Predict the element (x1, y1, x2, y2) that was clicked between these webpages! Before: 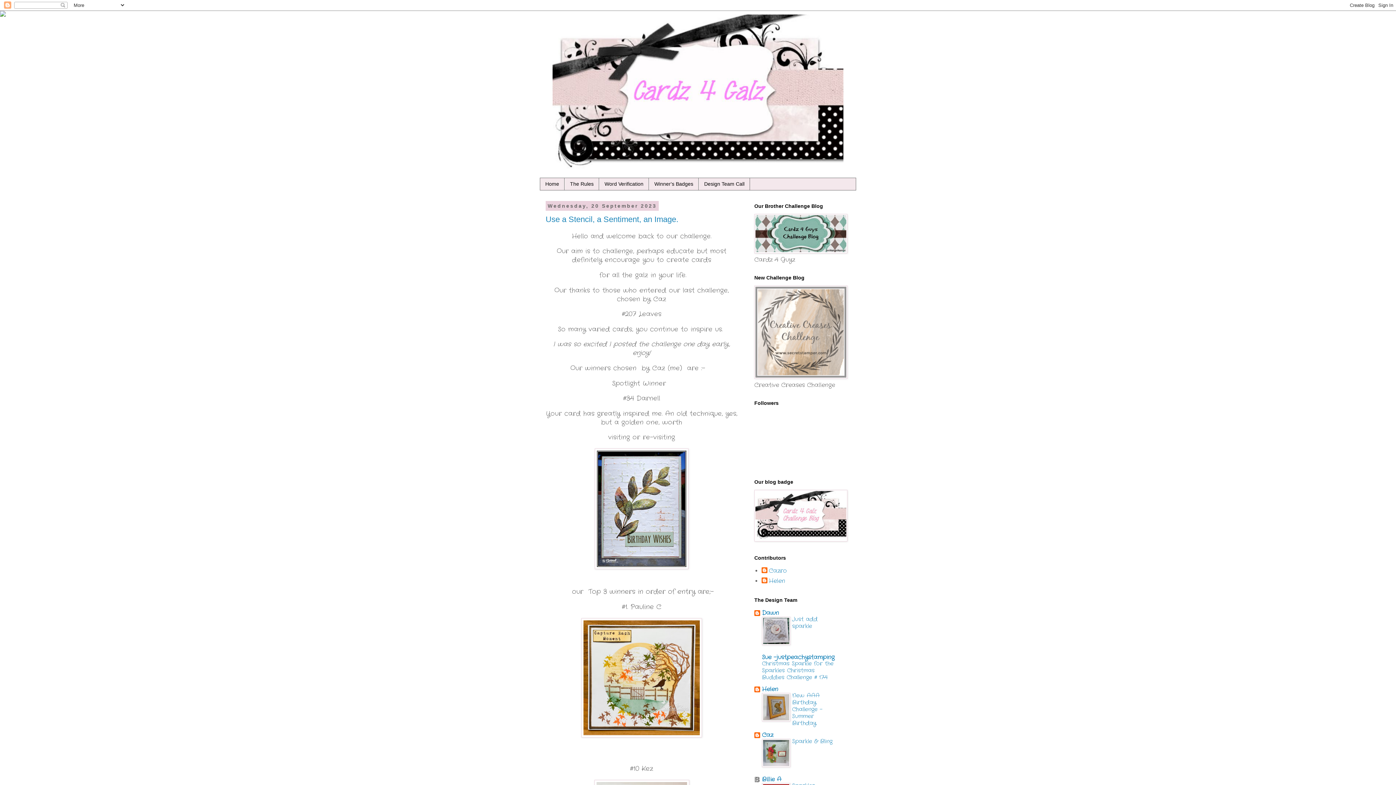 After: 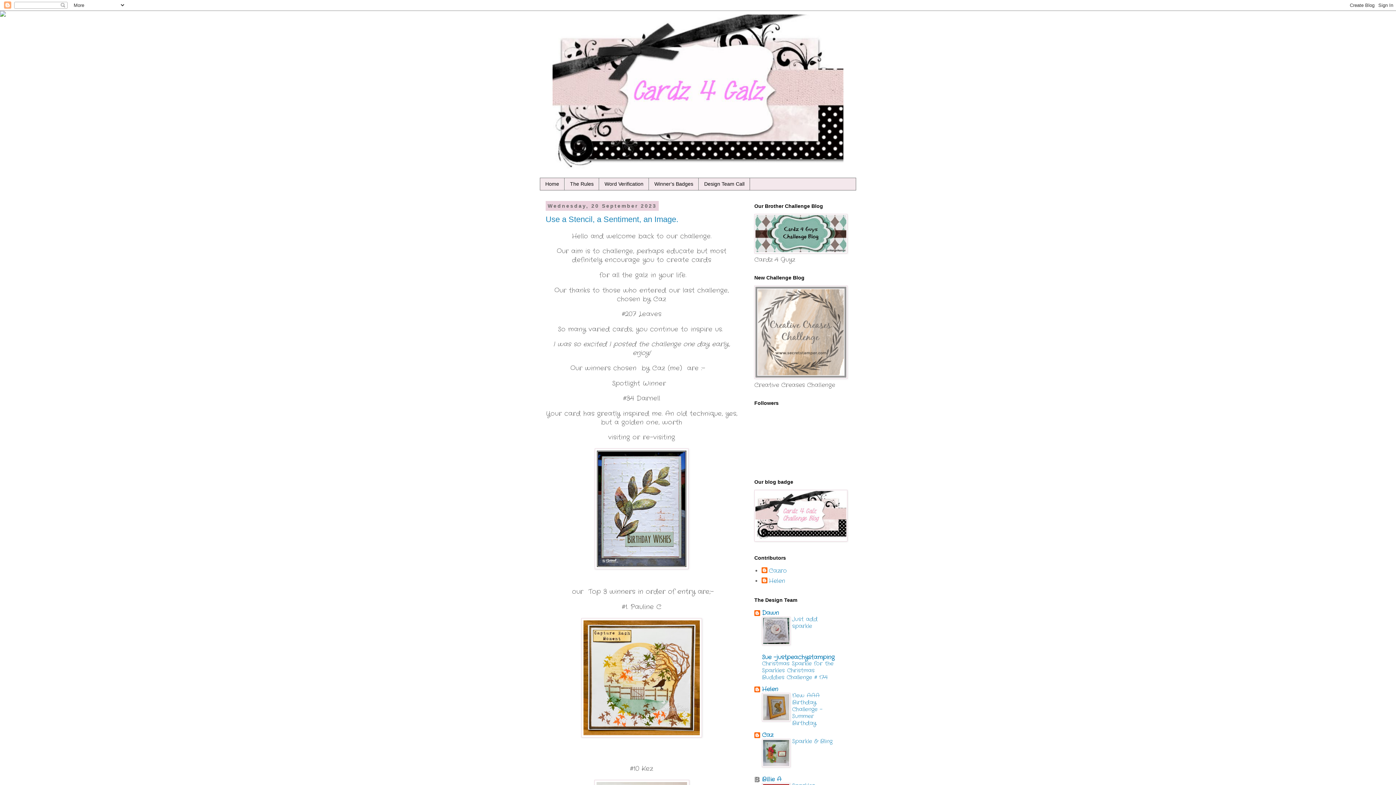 Action: bbox: (762, 639, 790, 647)